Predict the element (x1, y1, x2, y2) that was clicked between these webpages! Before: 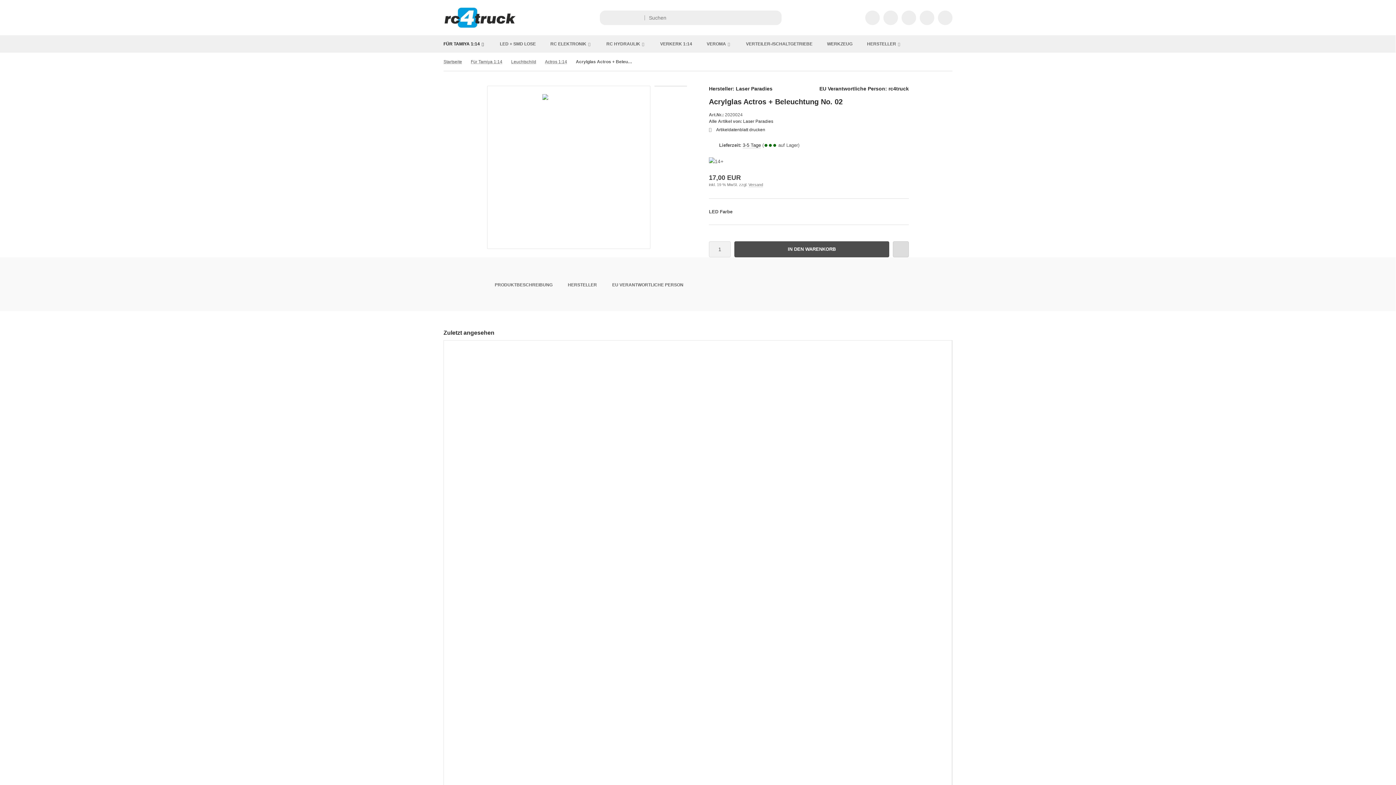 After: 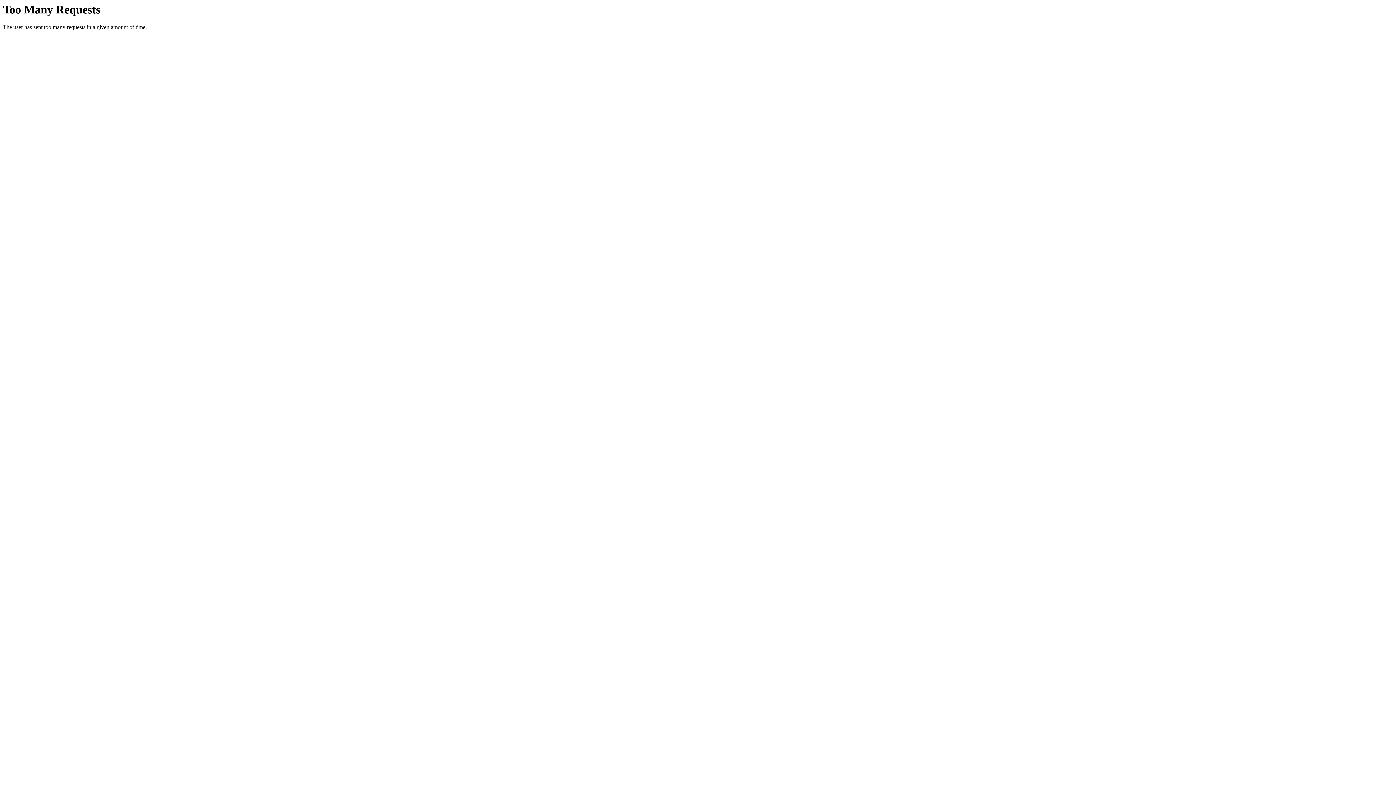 Action: bbox: (920, 10, 934, 24)